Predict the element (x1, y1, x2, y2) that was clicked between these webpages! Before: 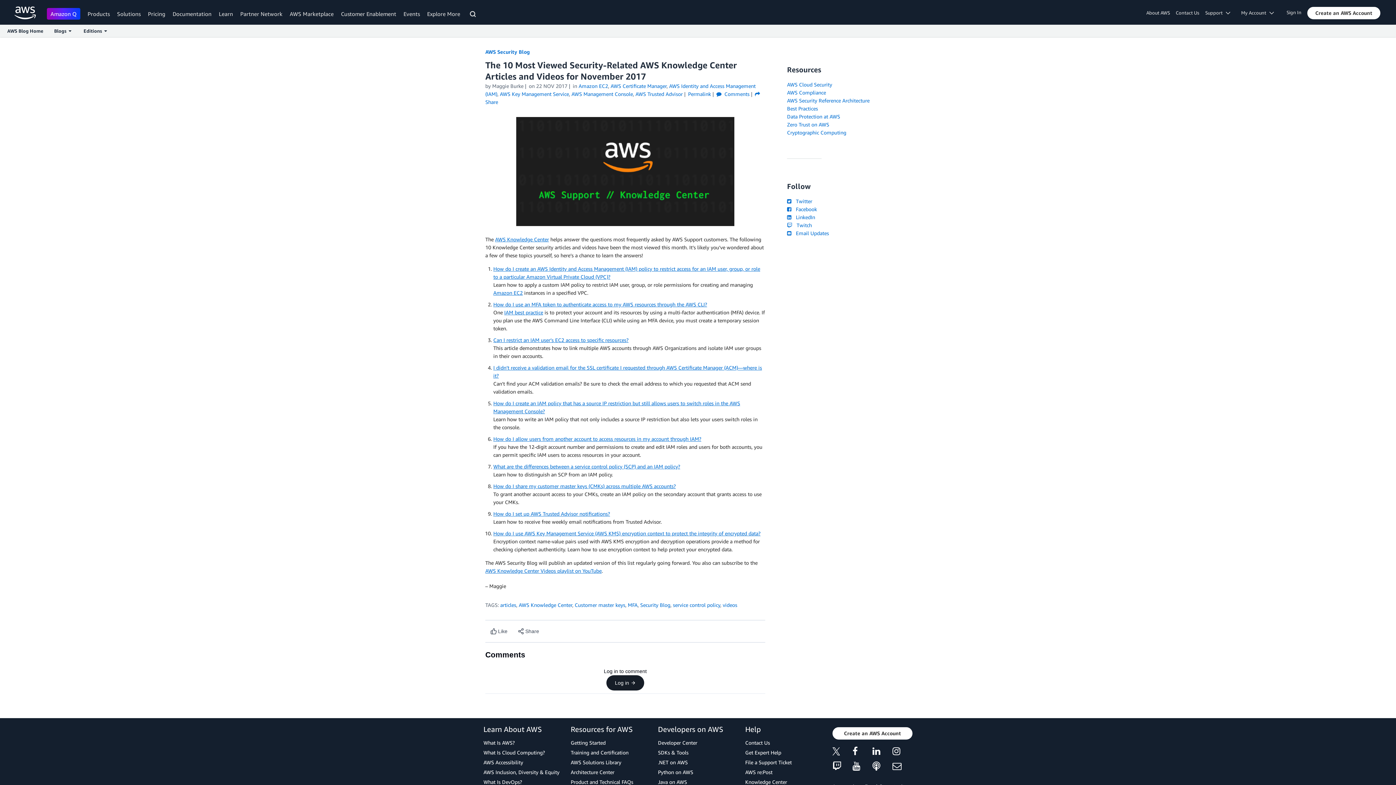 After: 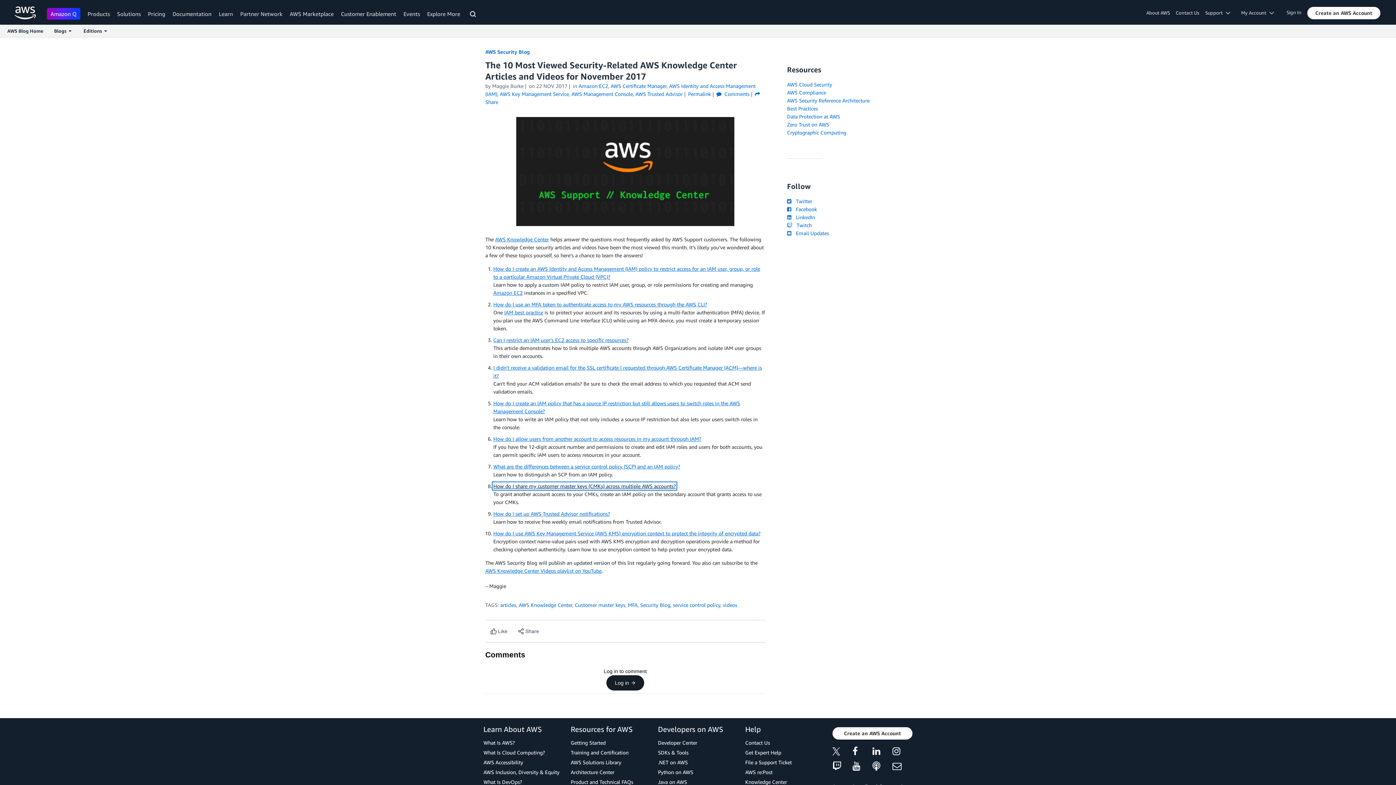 Action: label: How do I share my customer master keys (CMKs) across multiple AWS accounts? bbox: (493, 483, 676, 489)